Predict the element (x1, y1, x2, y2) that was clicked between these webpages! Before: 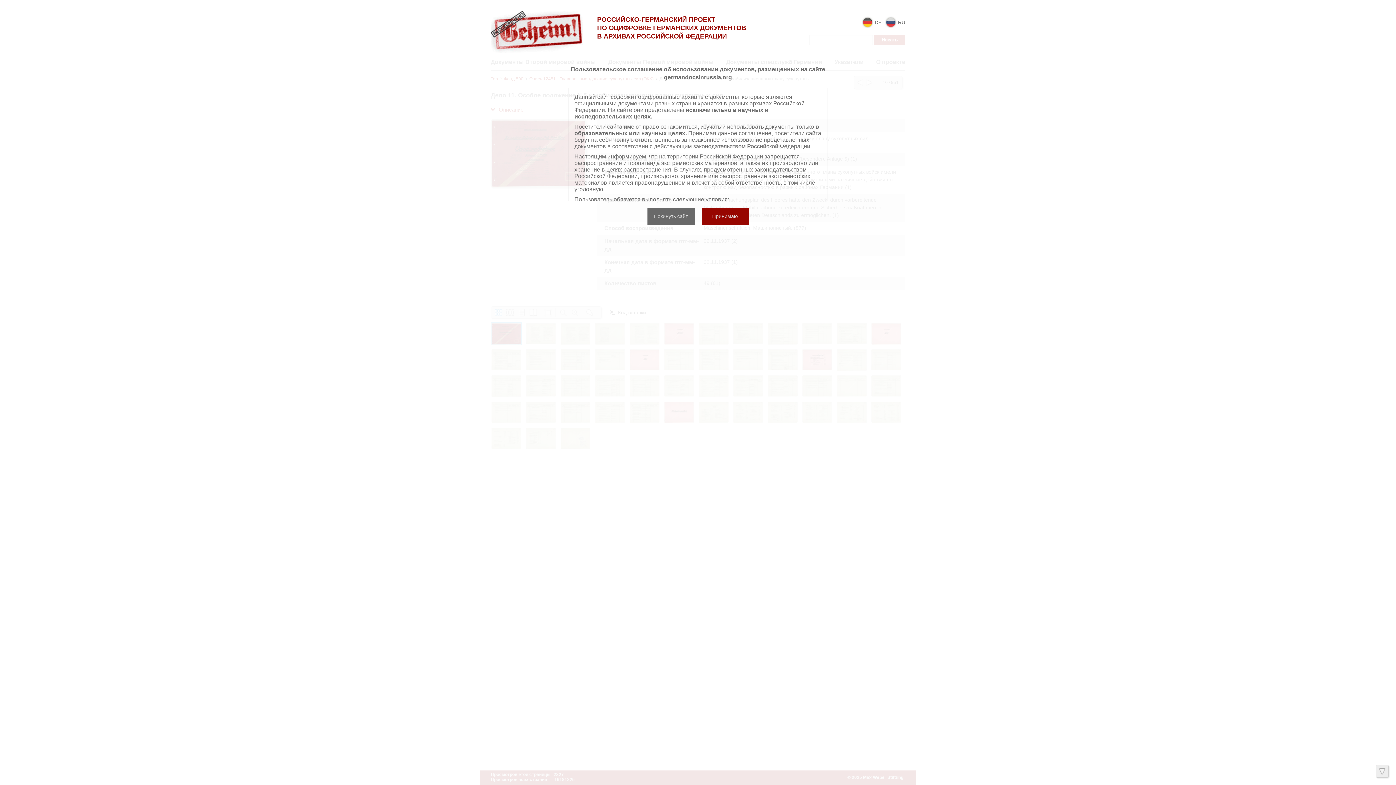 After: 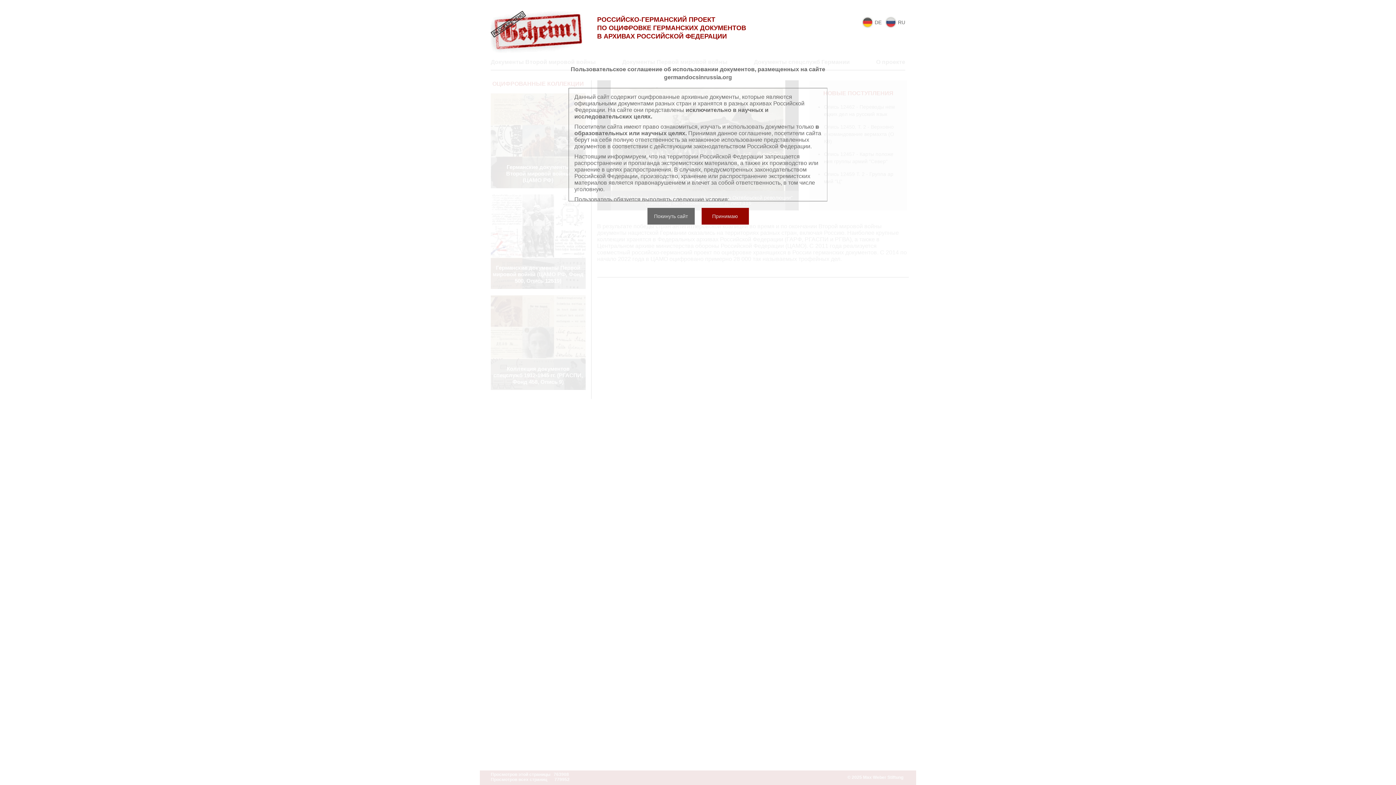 Action: bbox: (490, 24, 582, 30)